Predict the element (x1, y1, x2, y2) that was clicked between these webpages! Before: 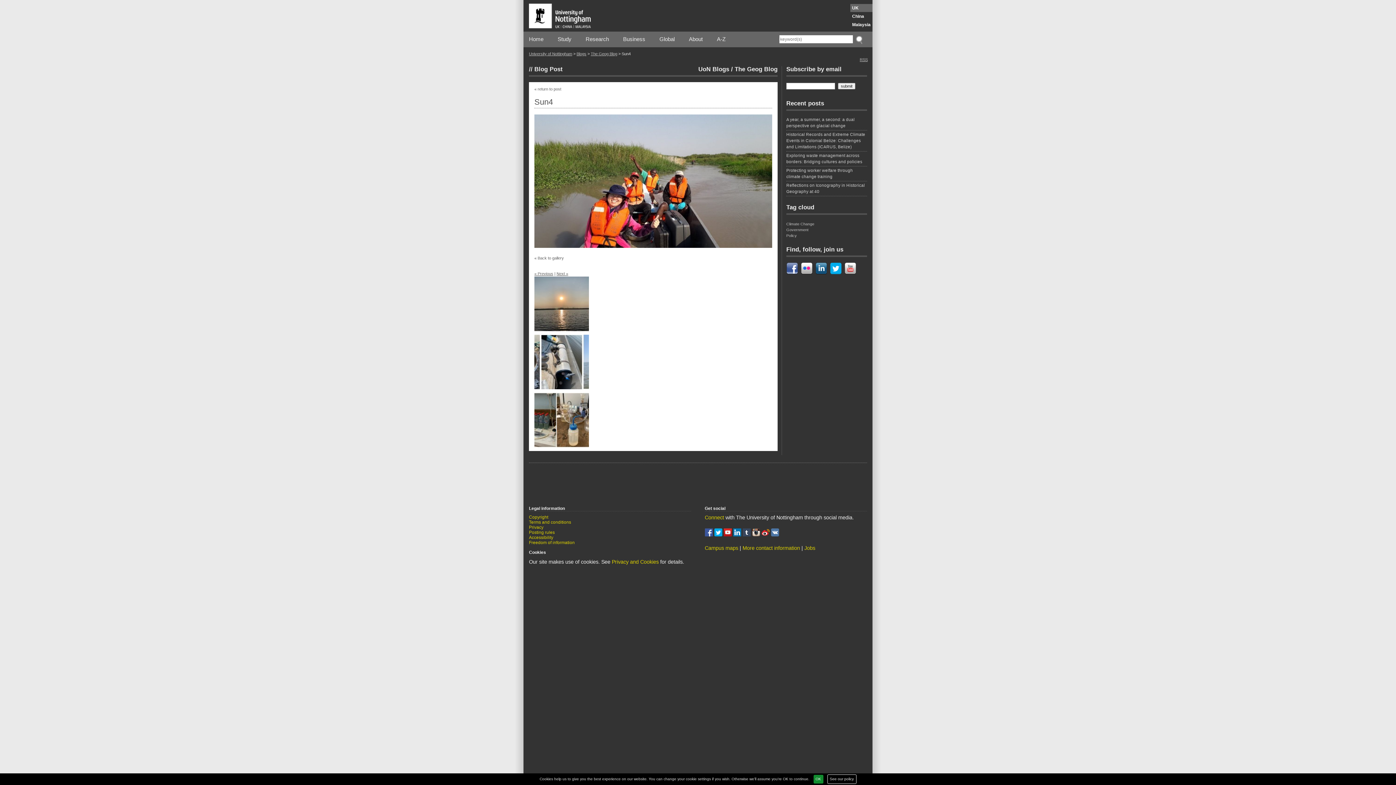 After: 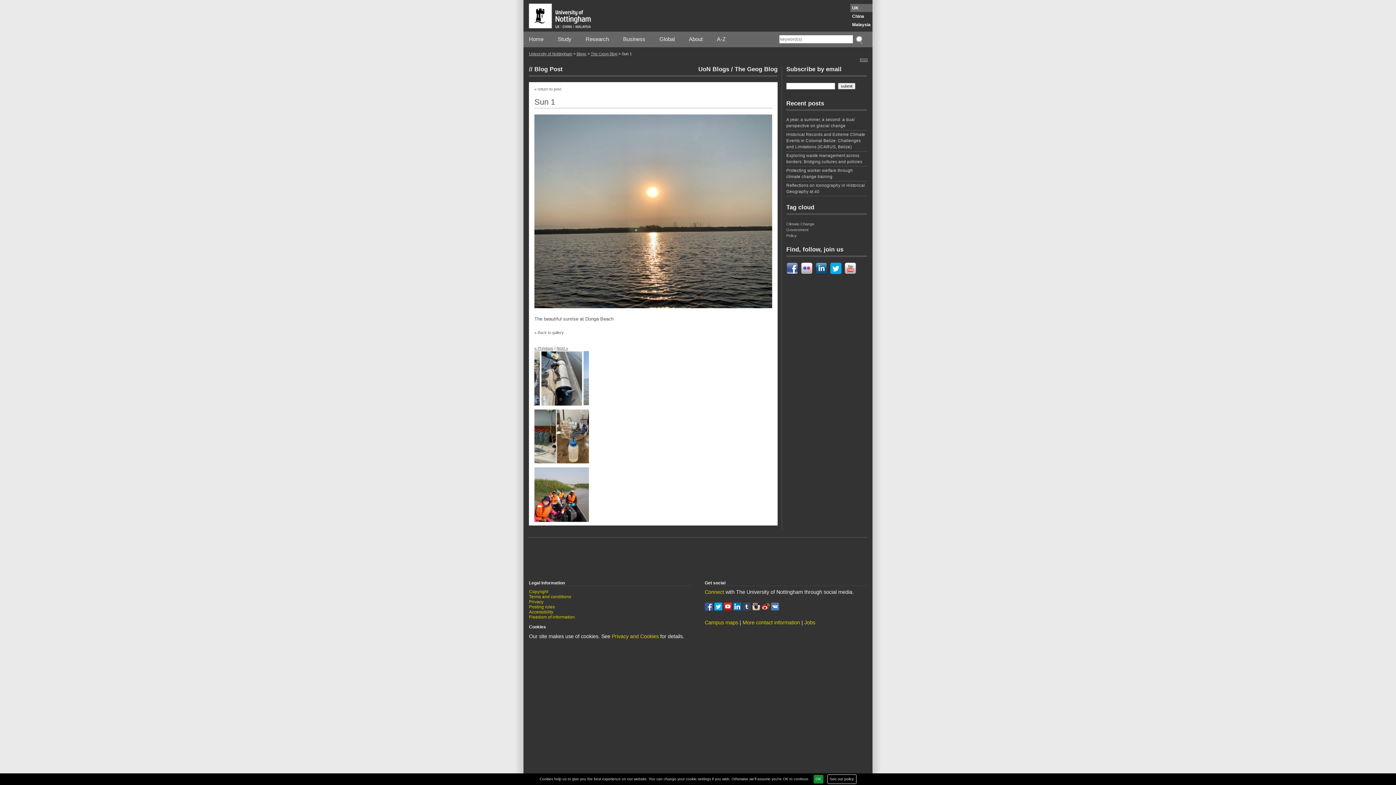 Action: bbox: (556, 271, 568, 276) label: Next »